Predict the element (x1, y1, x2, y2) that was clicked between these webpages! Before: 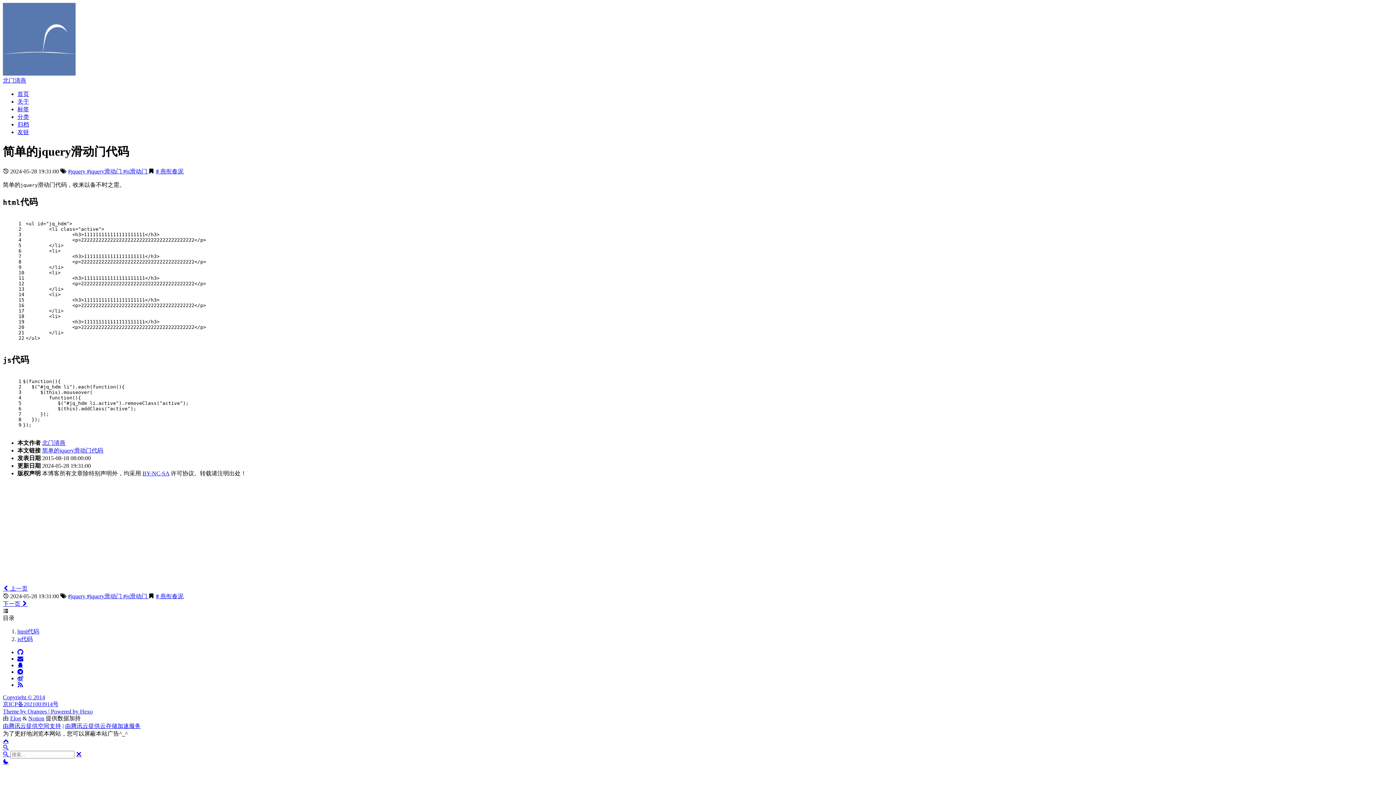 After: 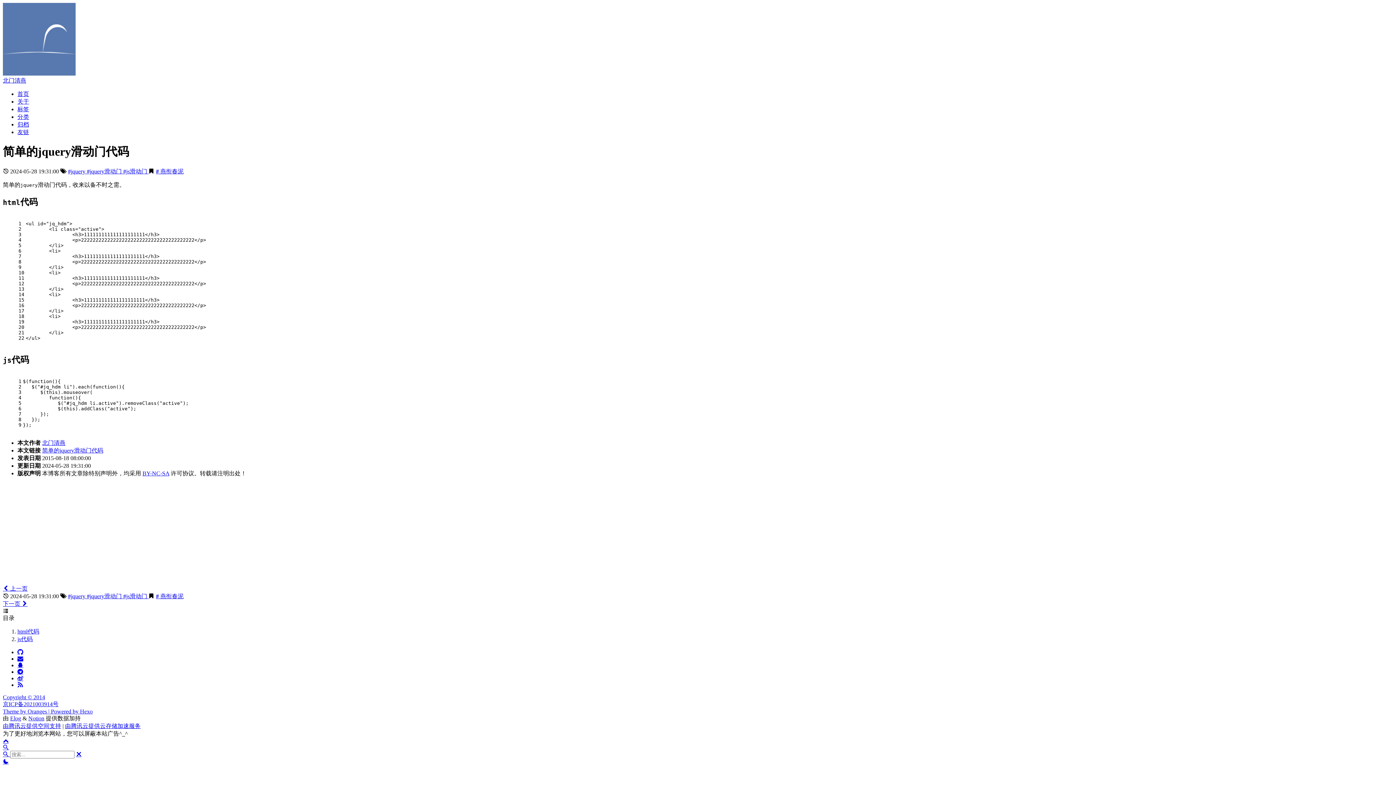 Action: bbox: (42, 439, 65, 446) label: 北门清燕